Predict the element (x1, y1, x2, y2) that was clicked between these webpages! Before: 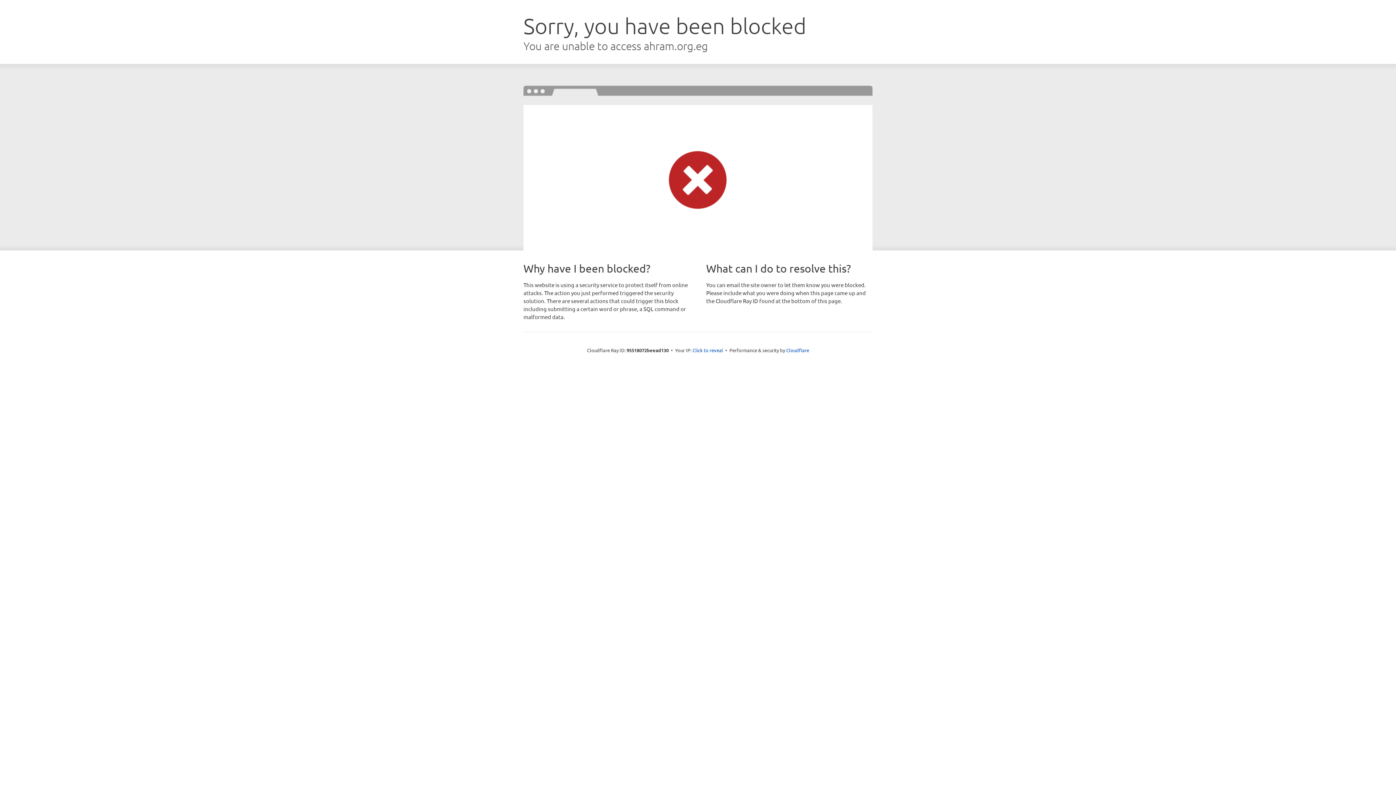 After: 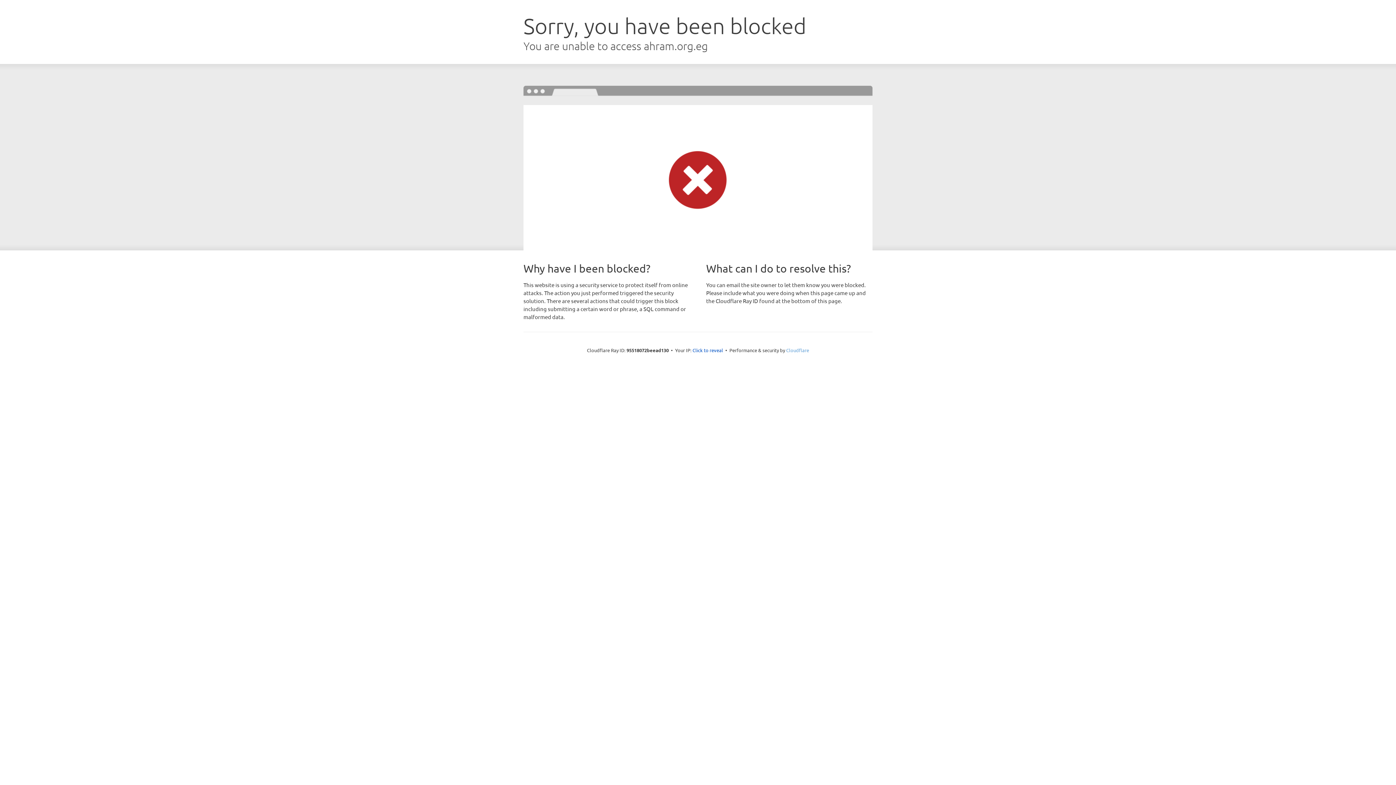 Action: bbox: (786, 347, 809, 353) label: Cloudflare